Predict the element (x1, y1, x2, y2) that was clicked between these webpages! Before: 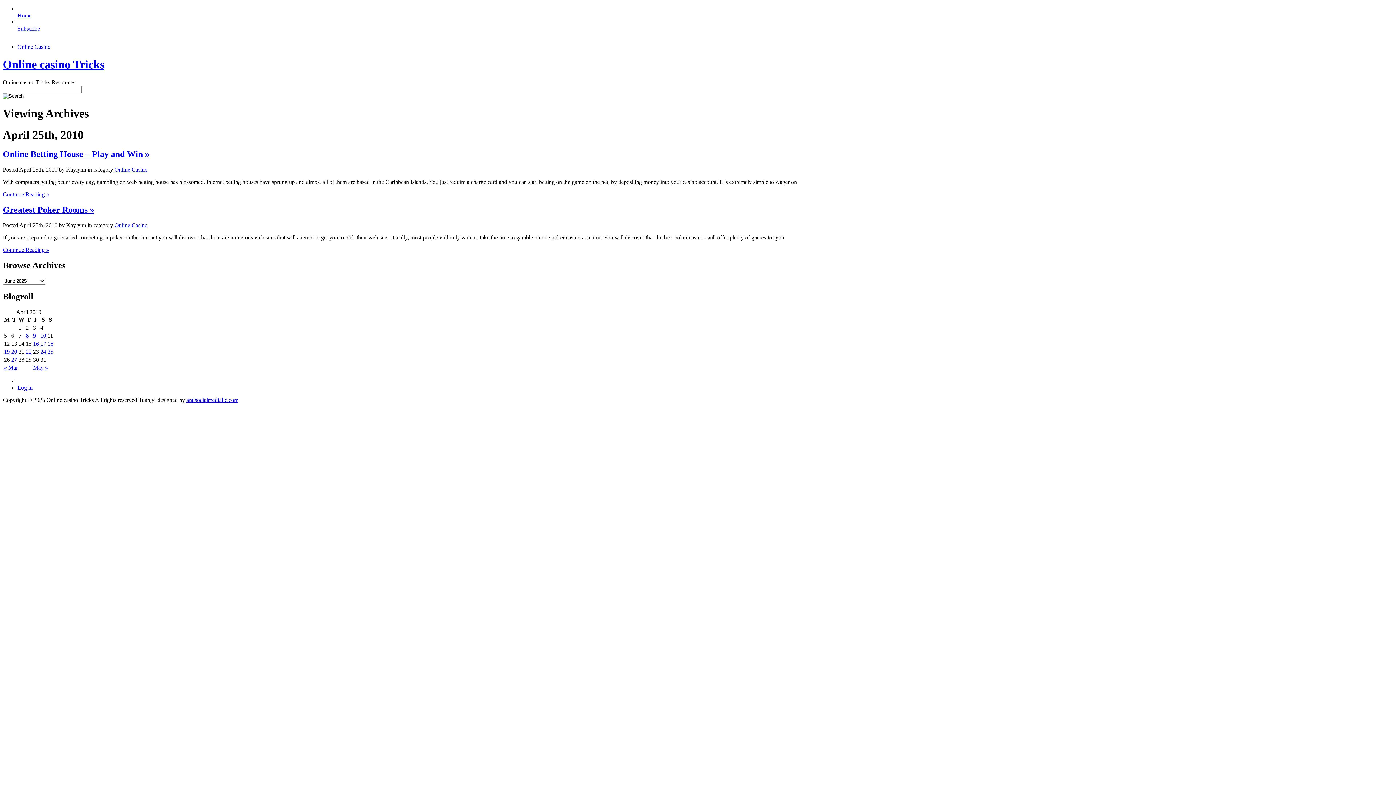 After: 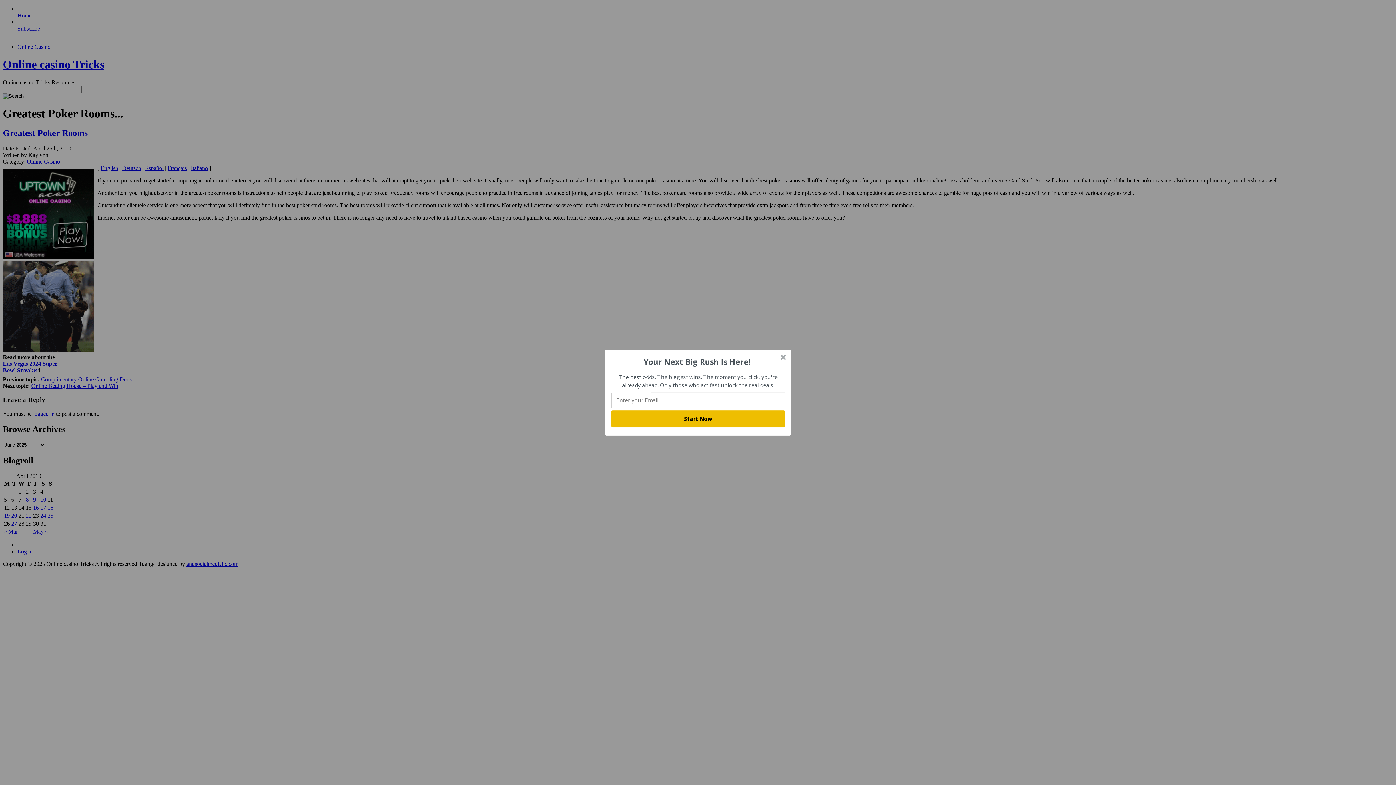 Action: label: Continue Reading » bbox: (2, 246, 49, 253)